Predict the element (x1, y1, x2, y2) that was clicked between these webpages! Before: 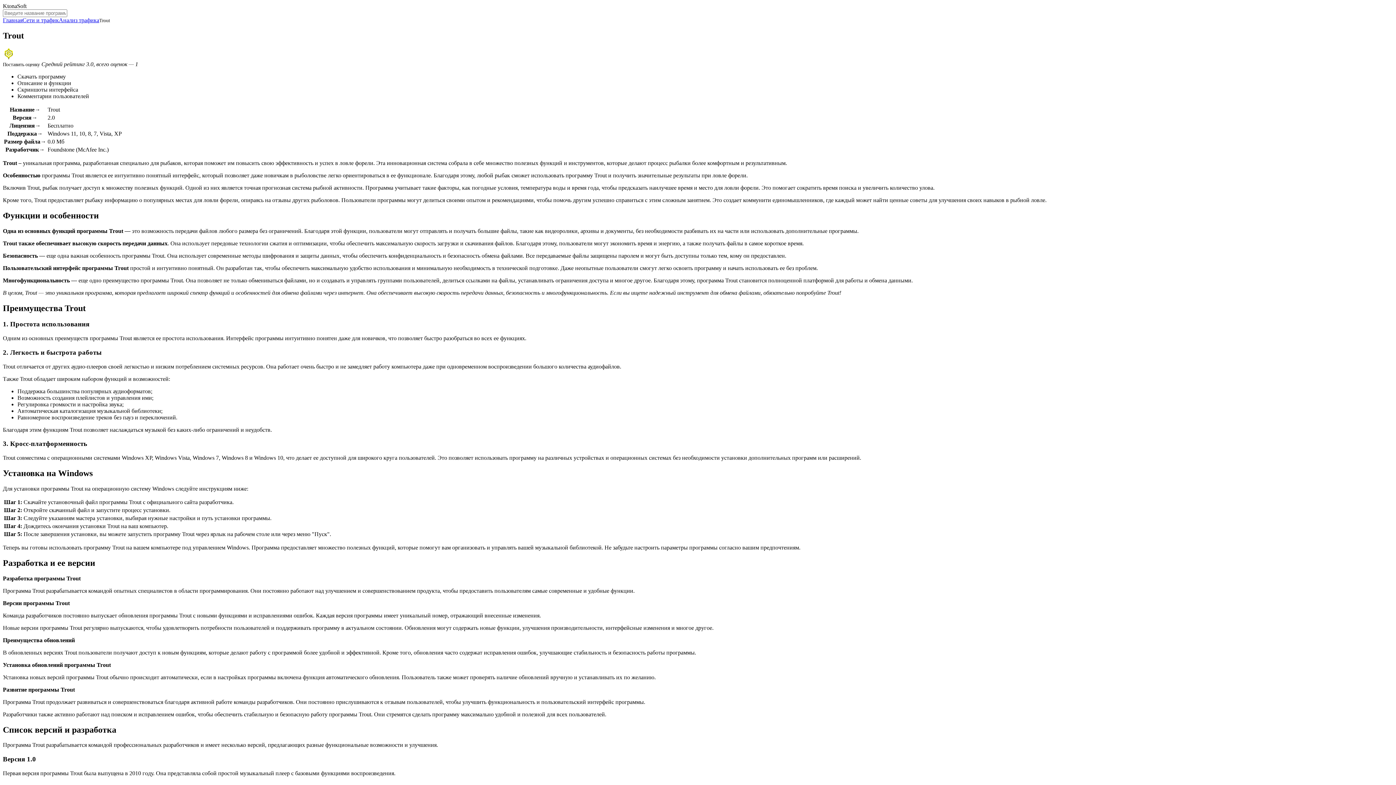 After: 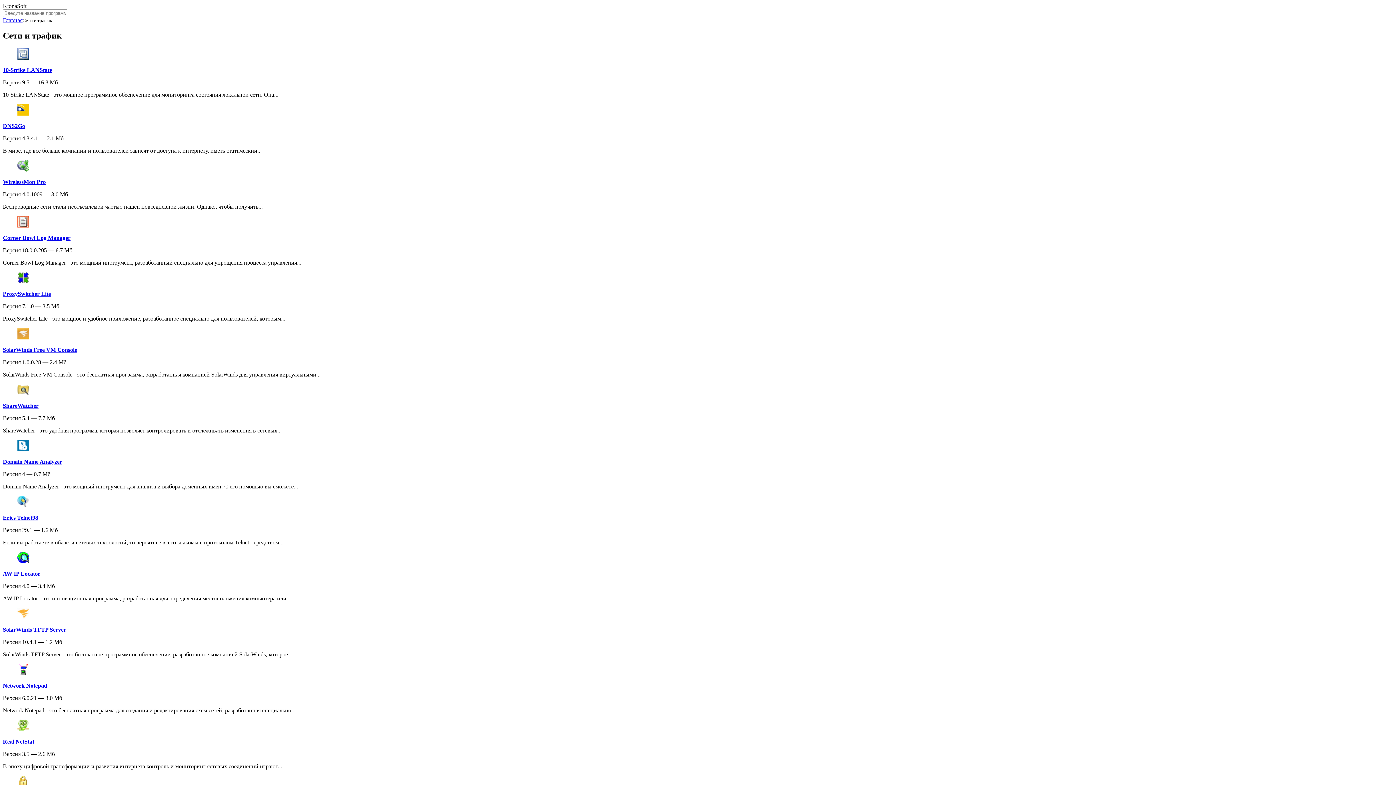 Action: bbox: (22, 17, 58, 23) label: Сети и трафик